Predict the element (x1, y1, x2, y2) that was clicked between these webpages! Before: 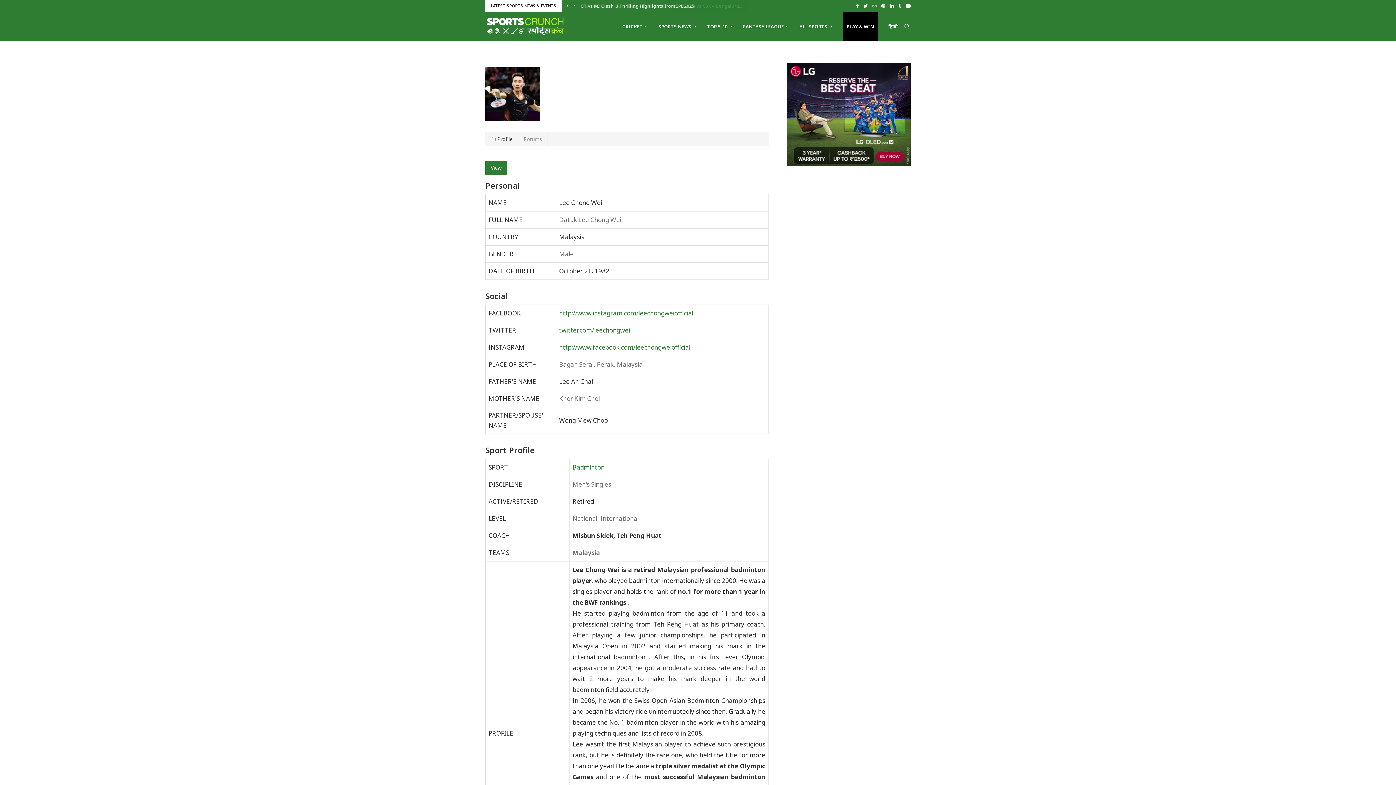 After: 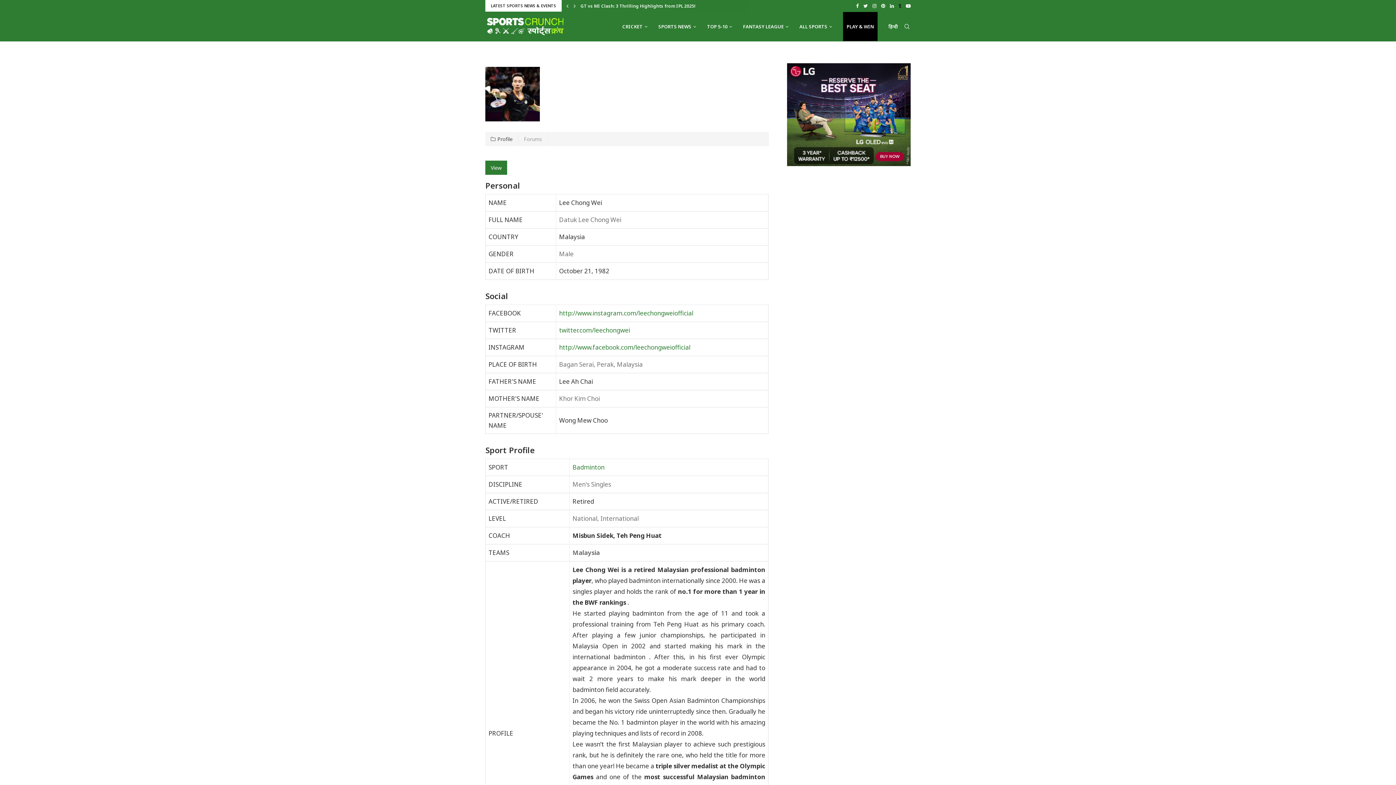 Action: bbox: (898, 0, 901, 11) label: Tumblr